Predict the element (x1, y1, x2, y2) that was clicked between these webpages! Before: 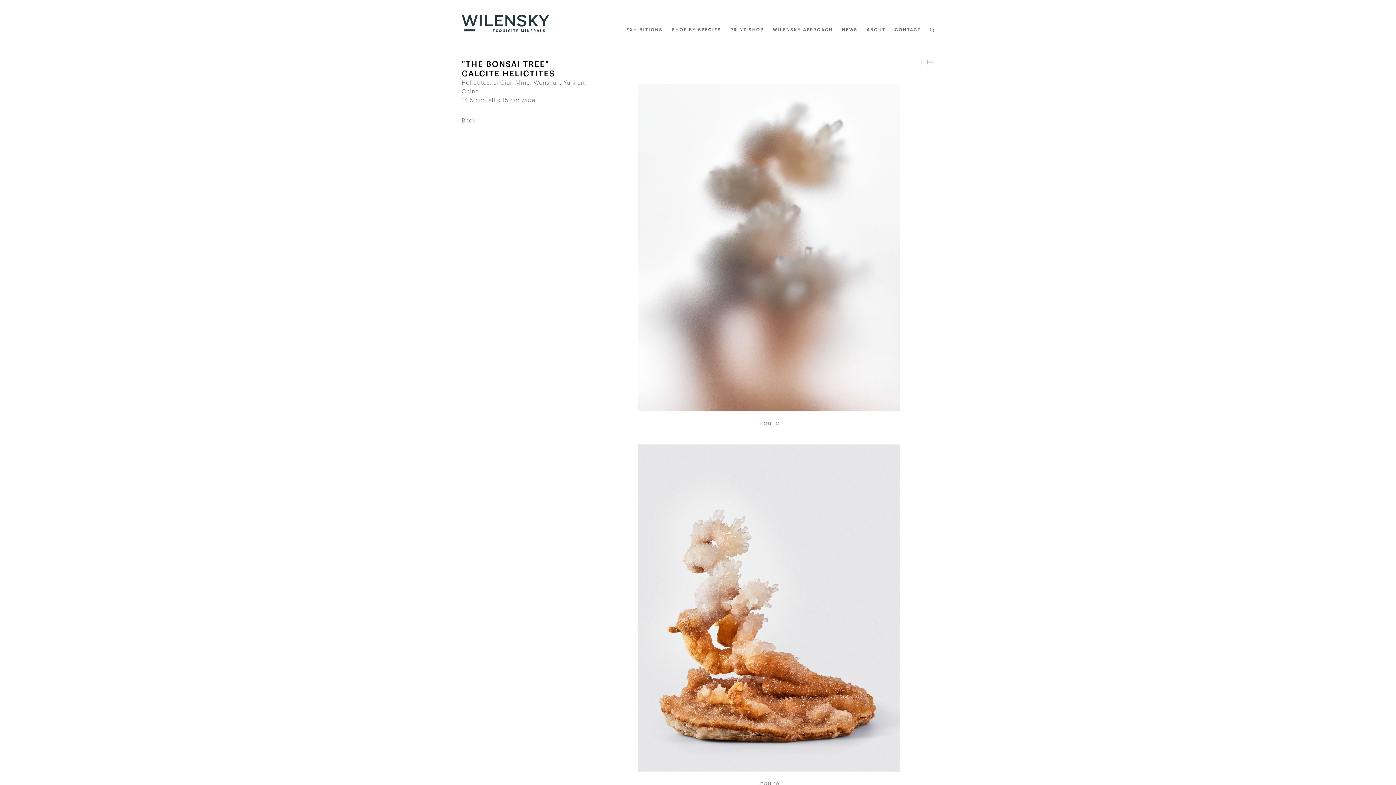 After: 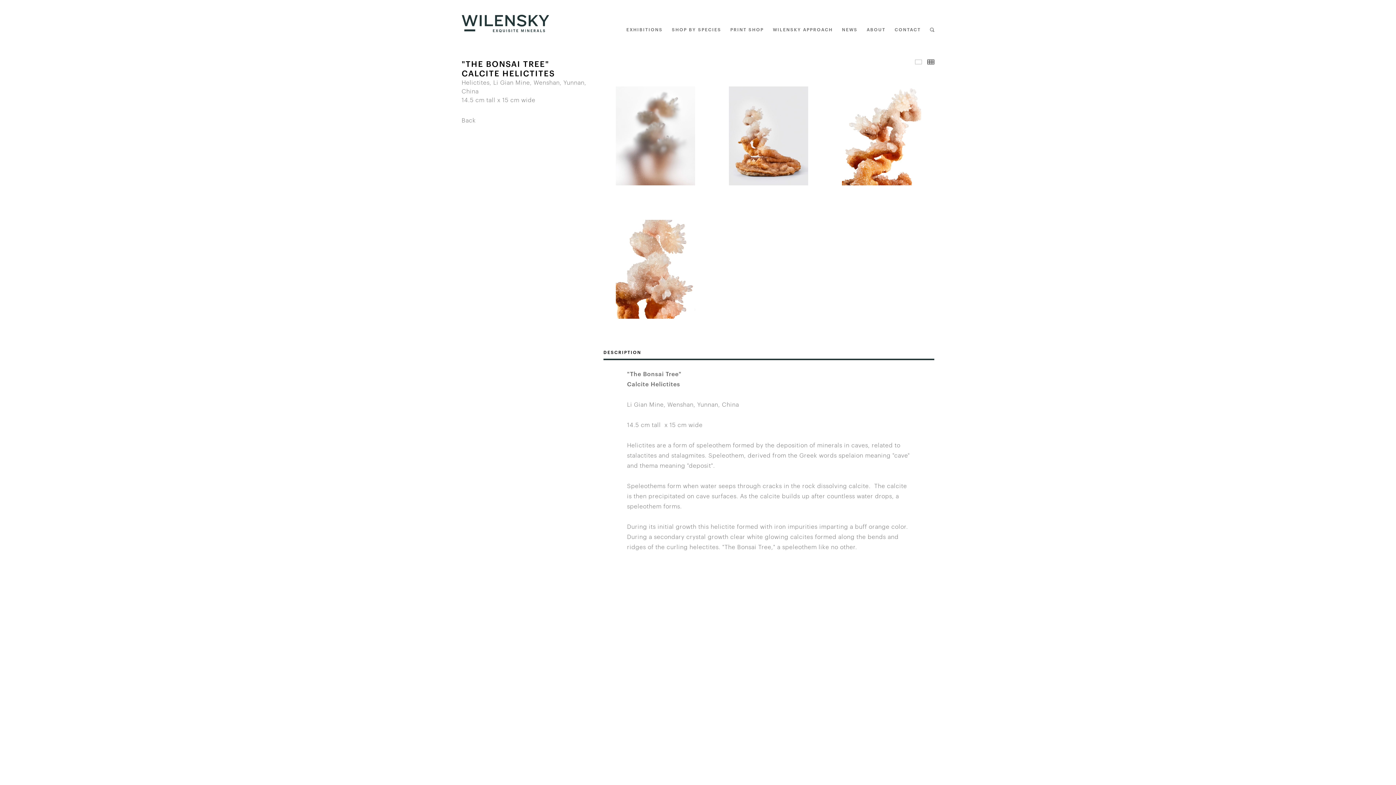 Action: bbox: (927, 59, 934, 64) label: THUMBNAILS